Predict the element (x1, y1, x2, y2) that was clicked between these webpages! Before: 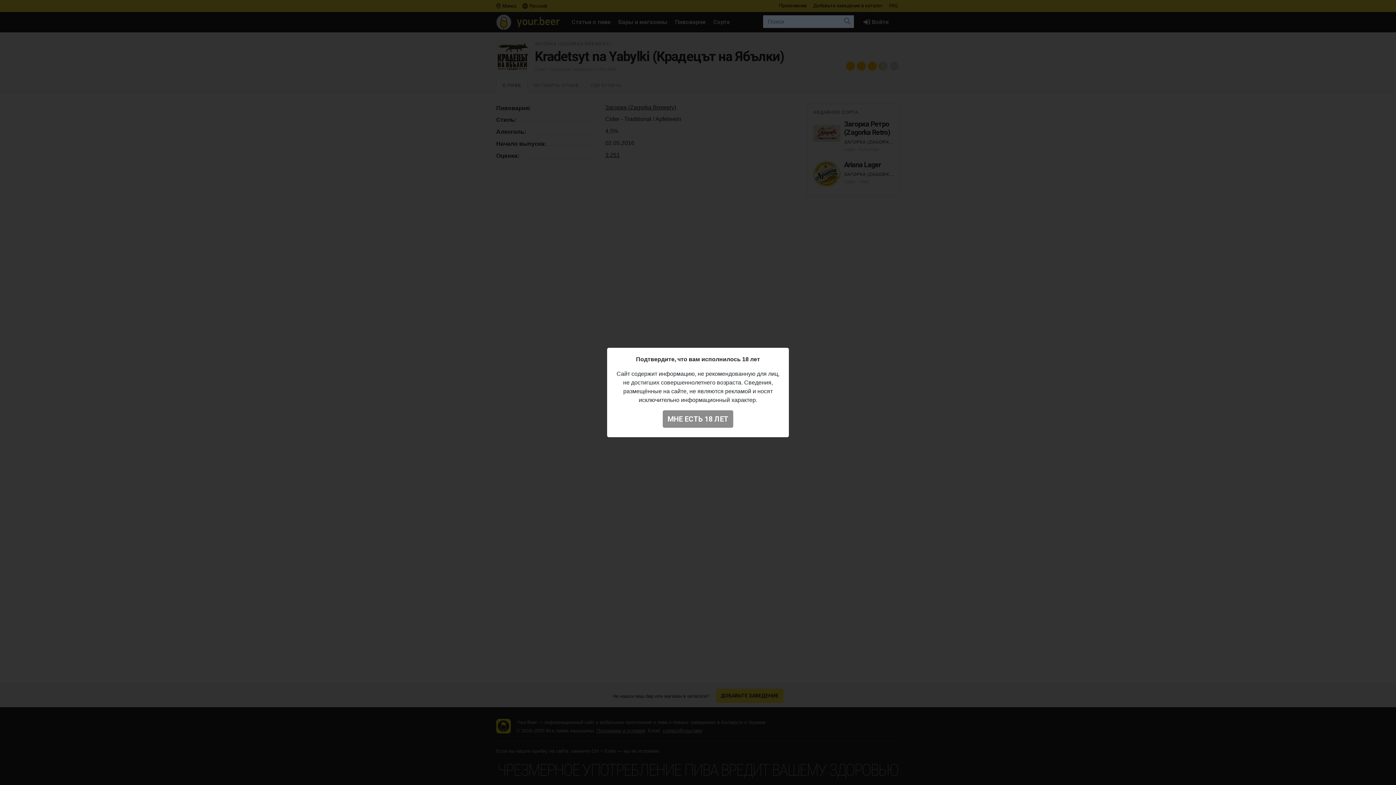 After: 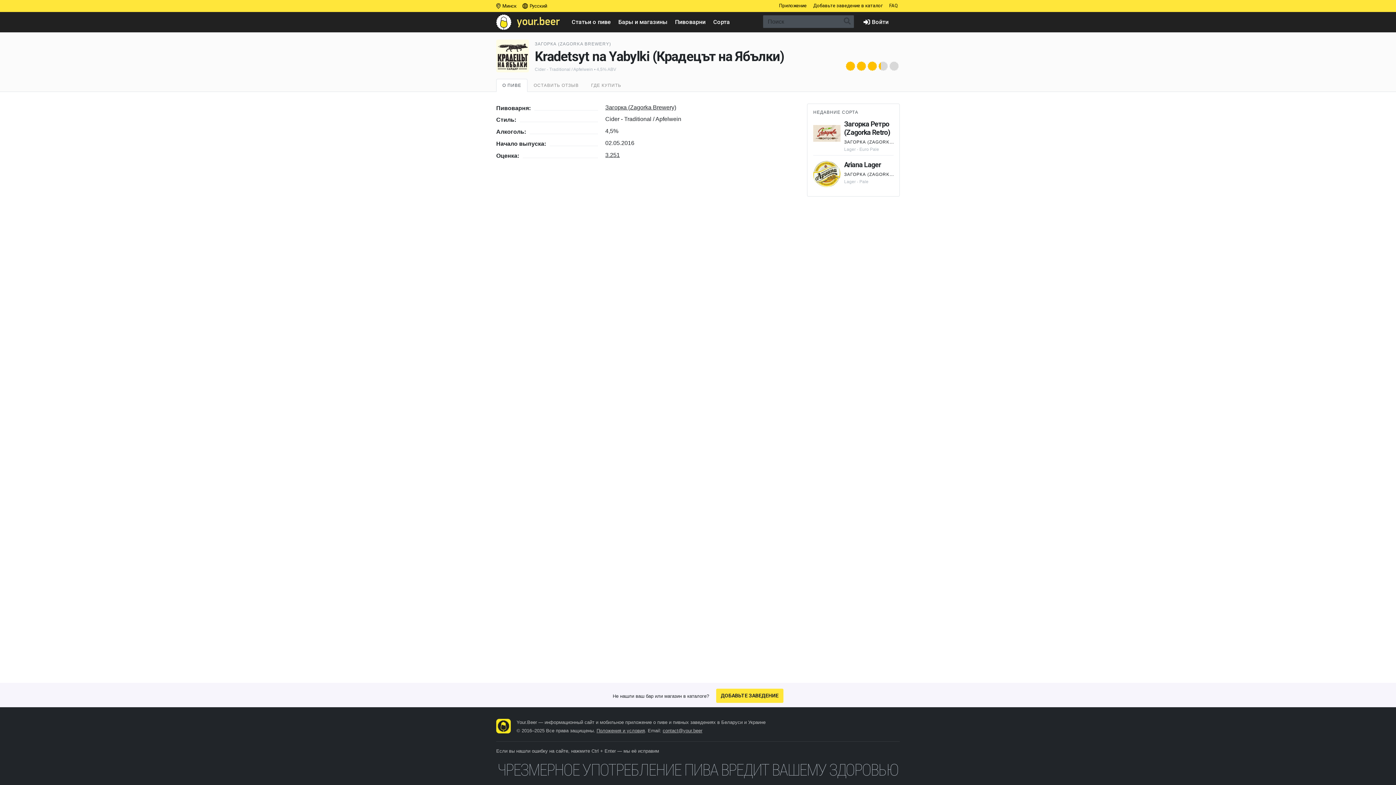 Action: bbox: (662, 410, 733, 428) label: МНЕ ЕСТЬ 18 ЛЕТ